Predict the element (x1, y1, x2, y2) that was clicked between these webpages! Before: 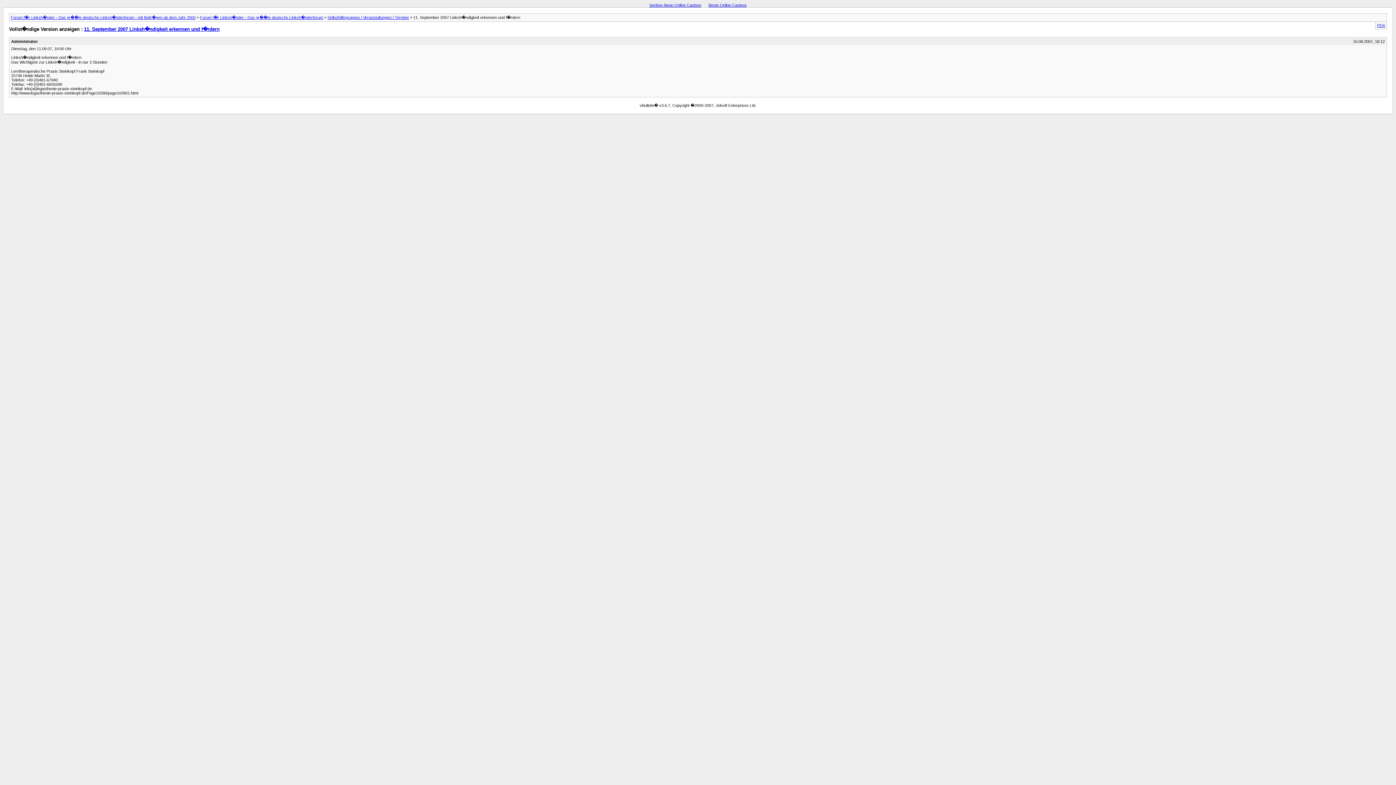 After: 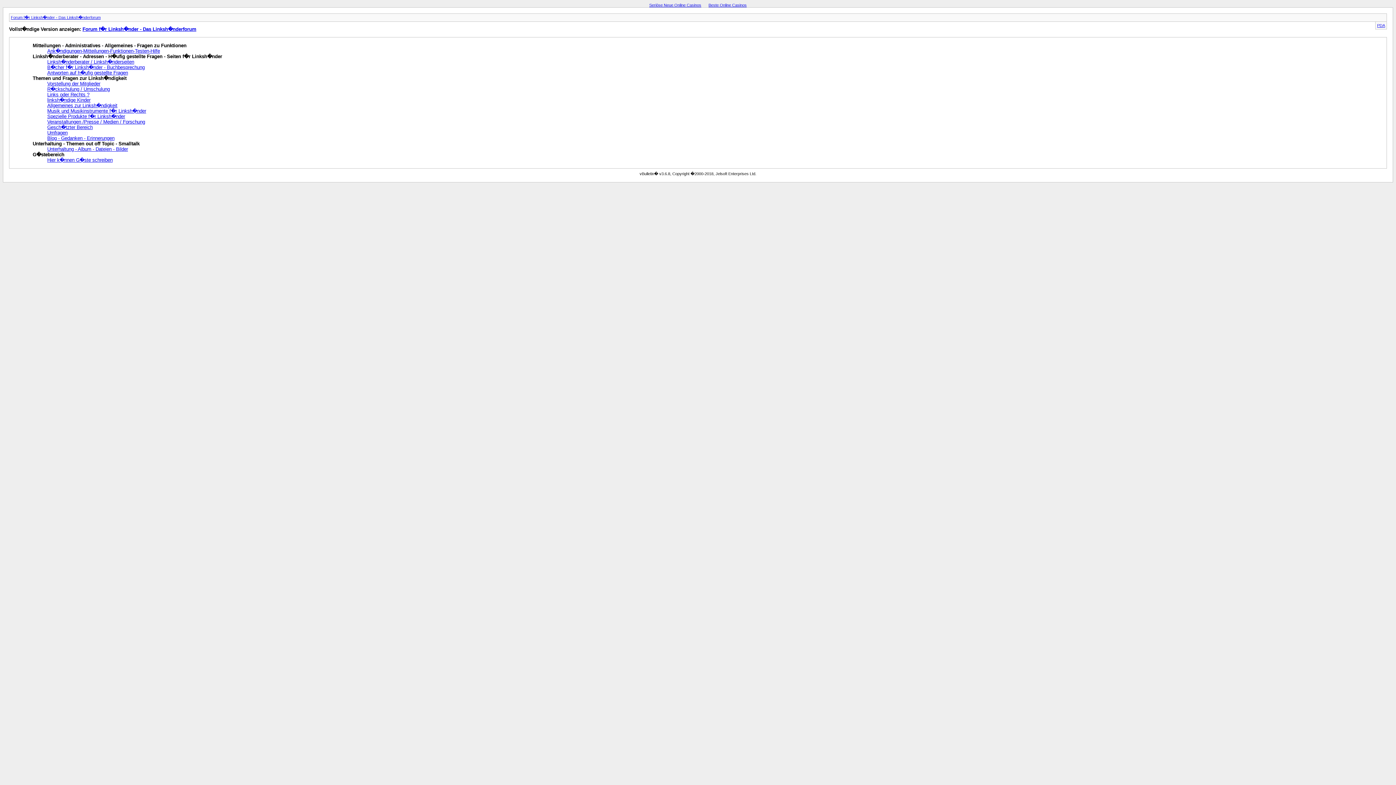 Action: bbox: (10, 15, 195, 19) label: Forum f�r Linksh�nder - Das gr��te deutsche Linksh�nderforum - mit Beitr�gen ab dem Jahr 2000